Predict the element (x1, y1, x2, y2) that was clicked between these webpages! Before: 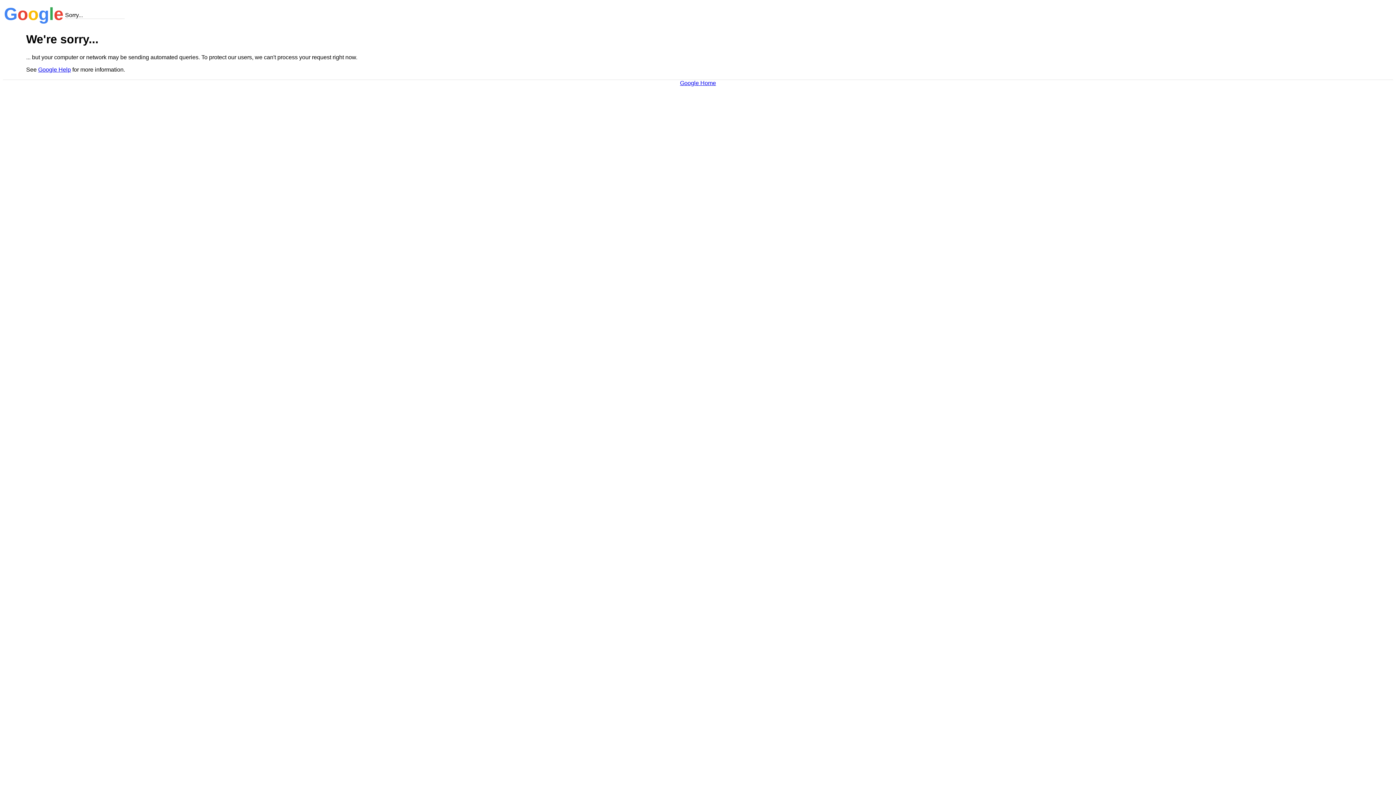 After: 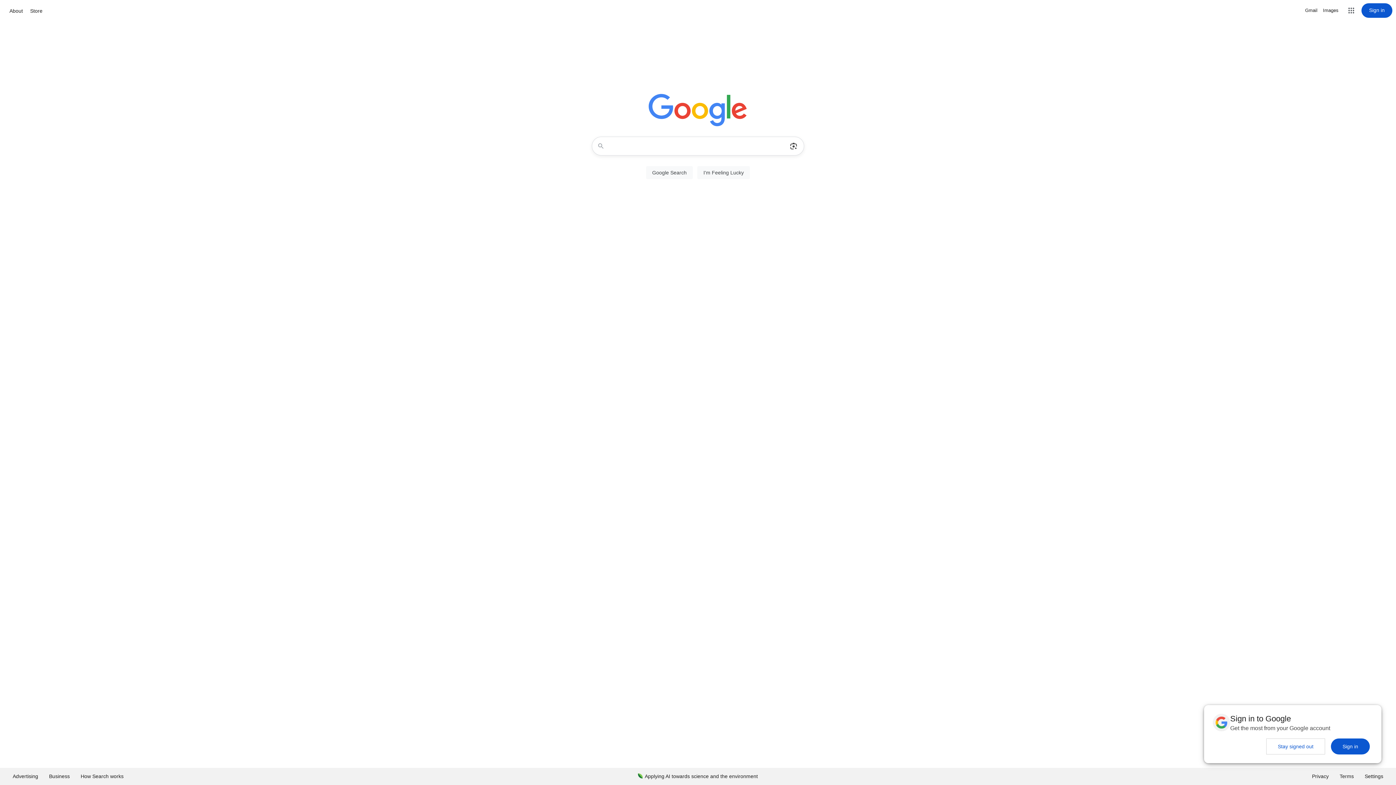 Action: bbox: (680, 79, 716, 86) label: Google Home